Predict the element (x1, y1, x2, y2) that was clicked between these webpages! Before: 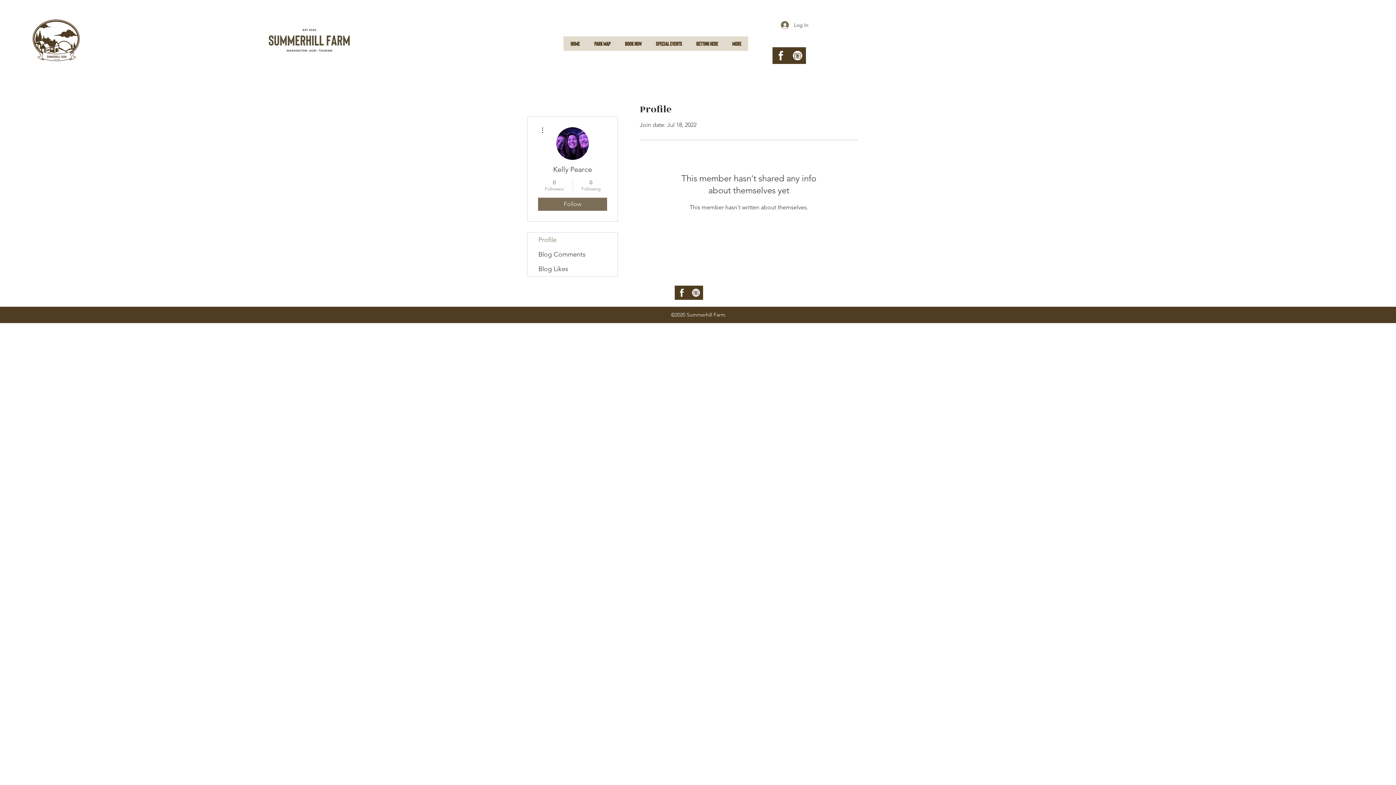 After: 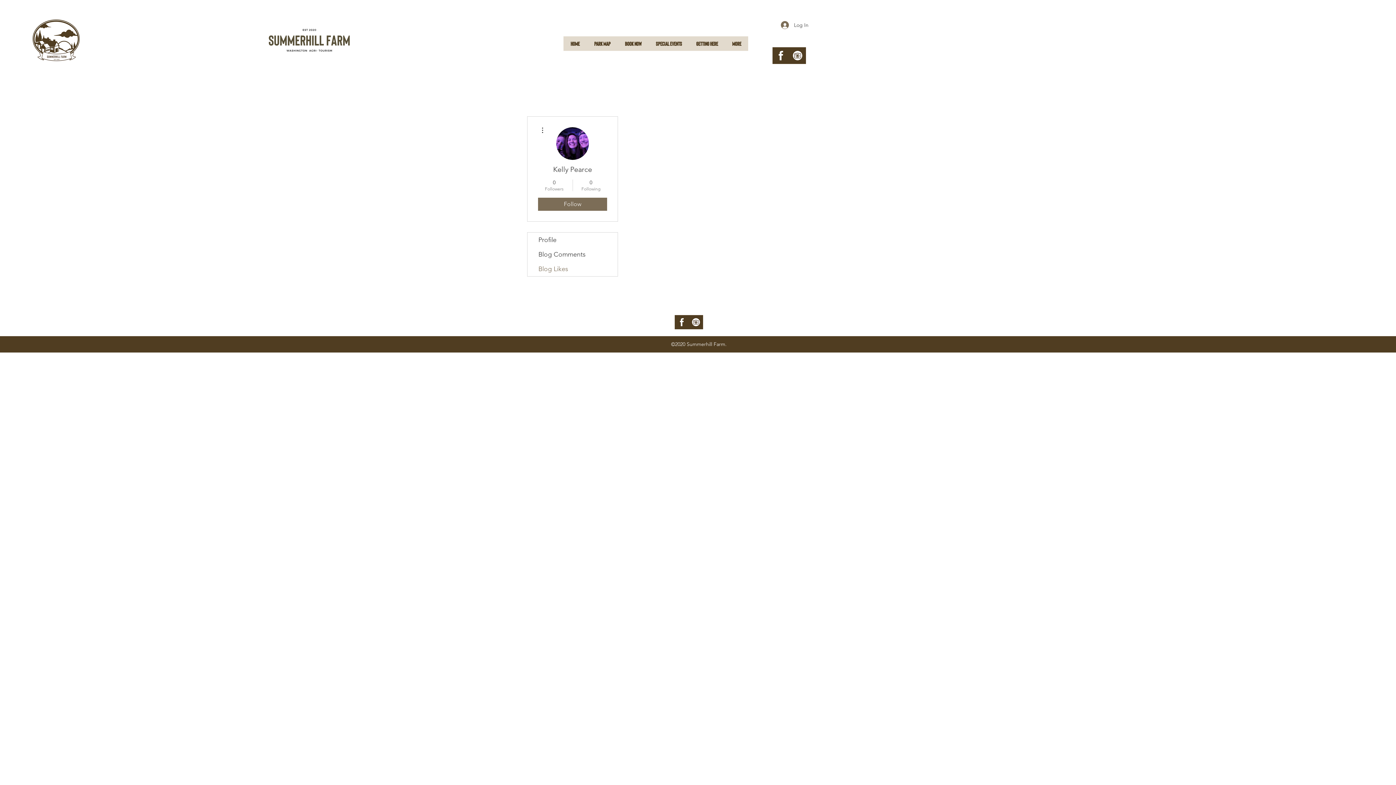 Action: bbox: (527, 261, 617, 276) label: Blog Likes